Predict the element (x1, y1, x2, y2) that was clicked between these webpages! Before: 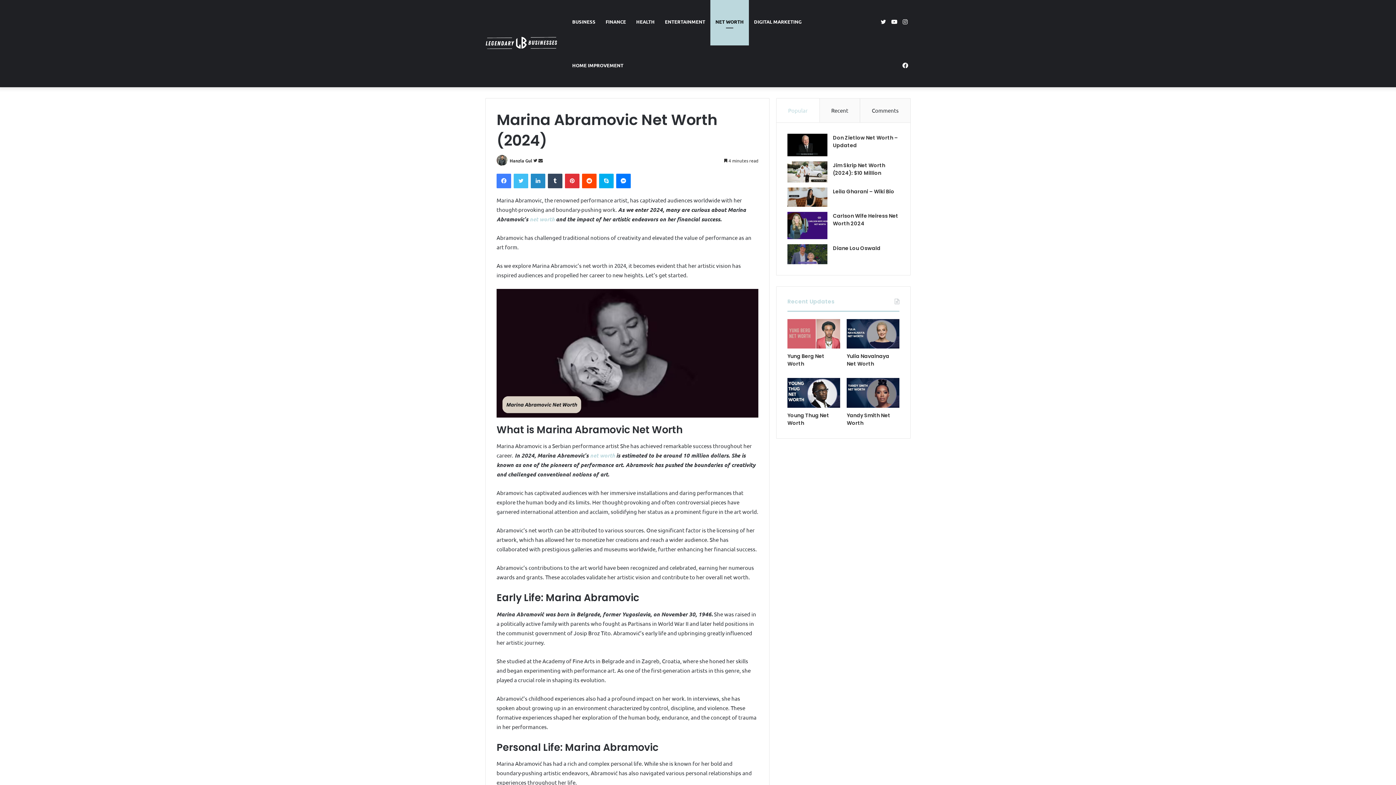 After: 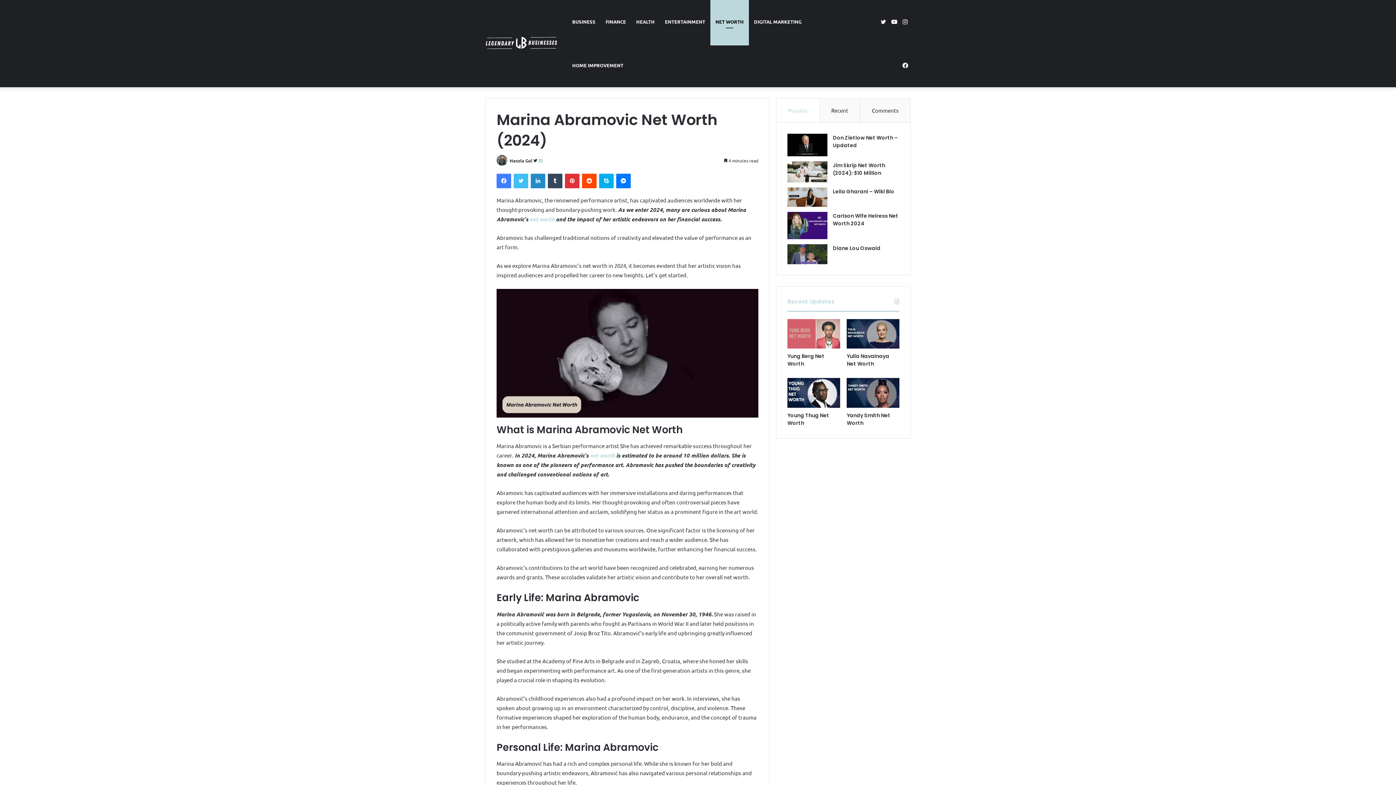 Action: label: Send an email bbox: (538, 157, 542, 163)